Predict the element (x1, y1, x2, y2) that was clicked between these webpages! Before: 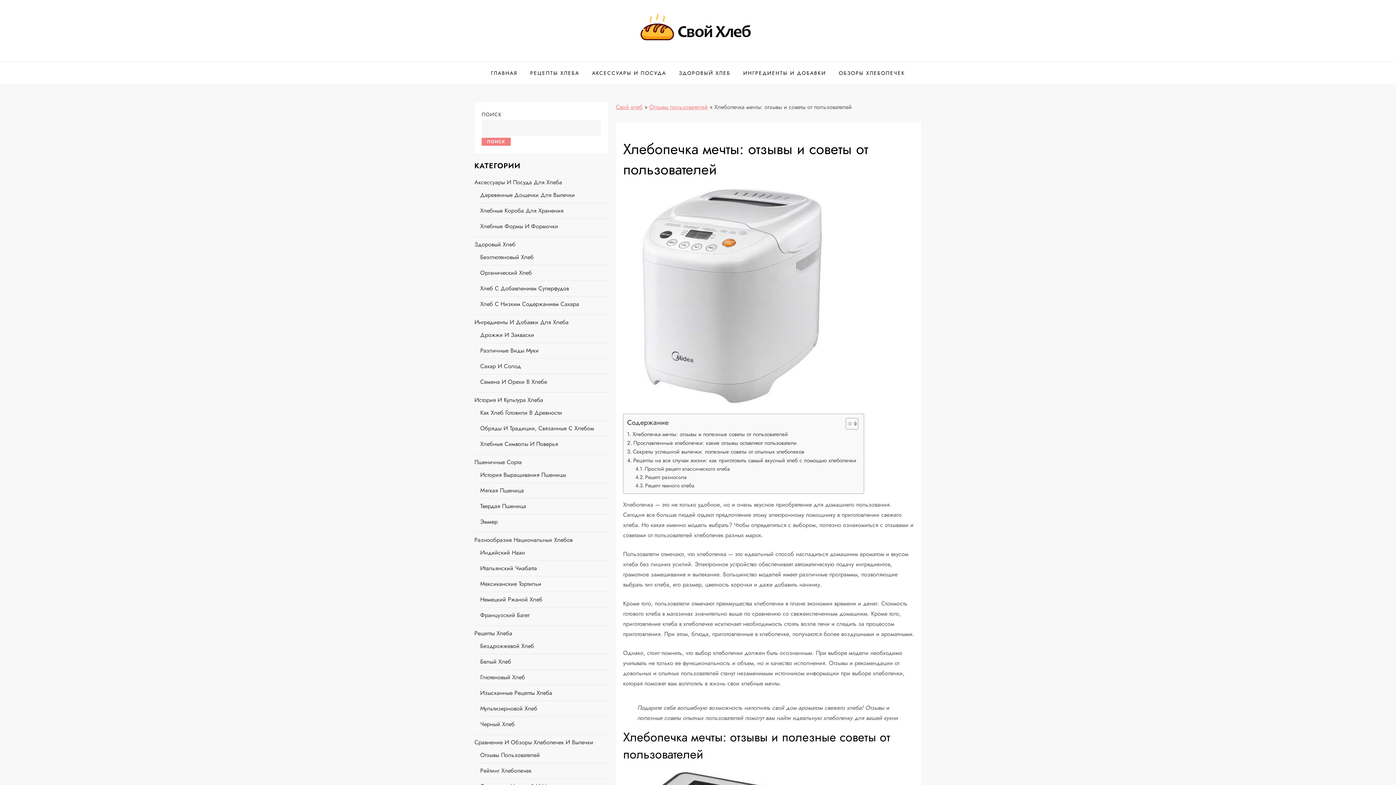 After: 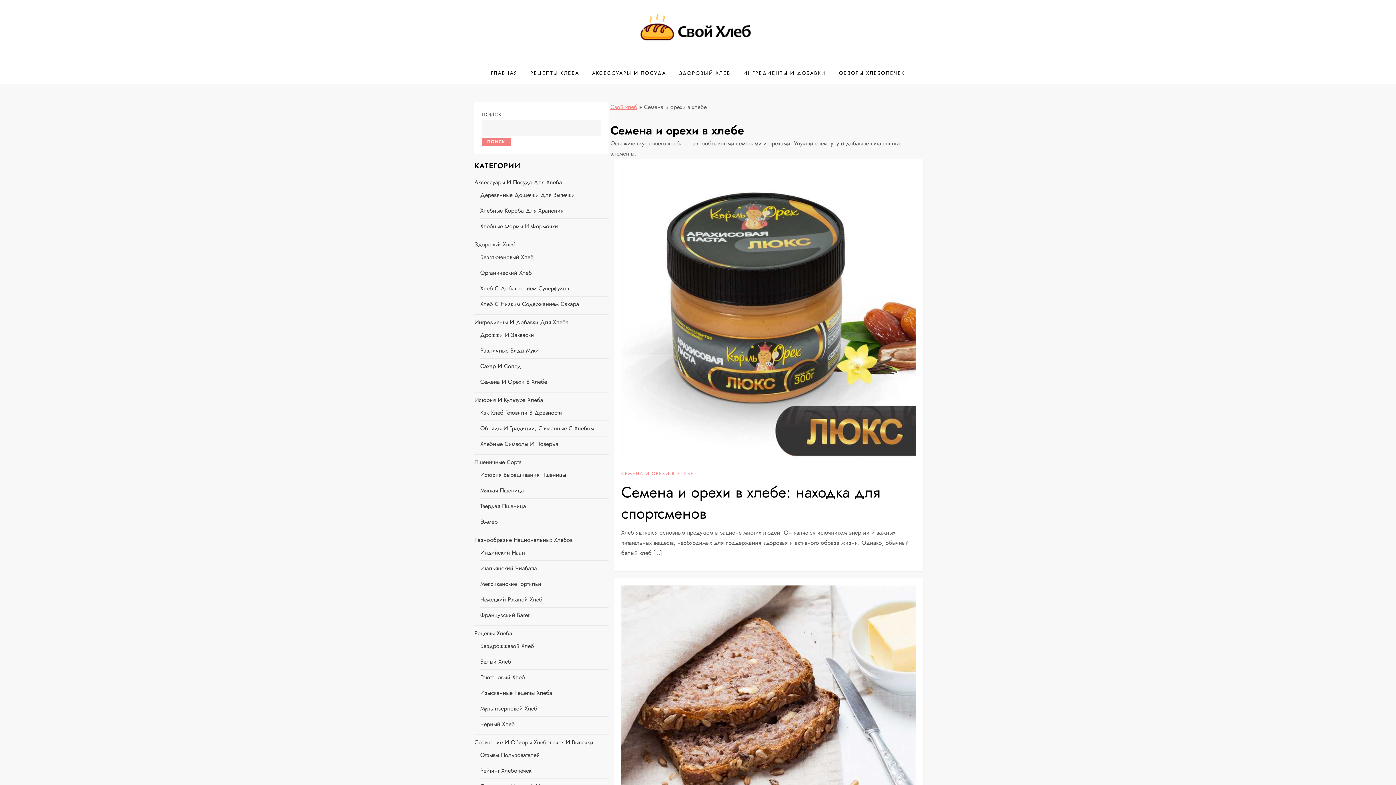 Action: label: Семена И Орехи В Хлебе bbox: (480, 377, 547, 387)